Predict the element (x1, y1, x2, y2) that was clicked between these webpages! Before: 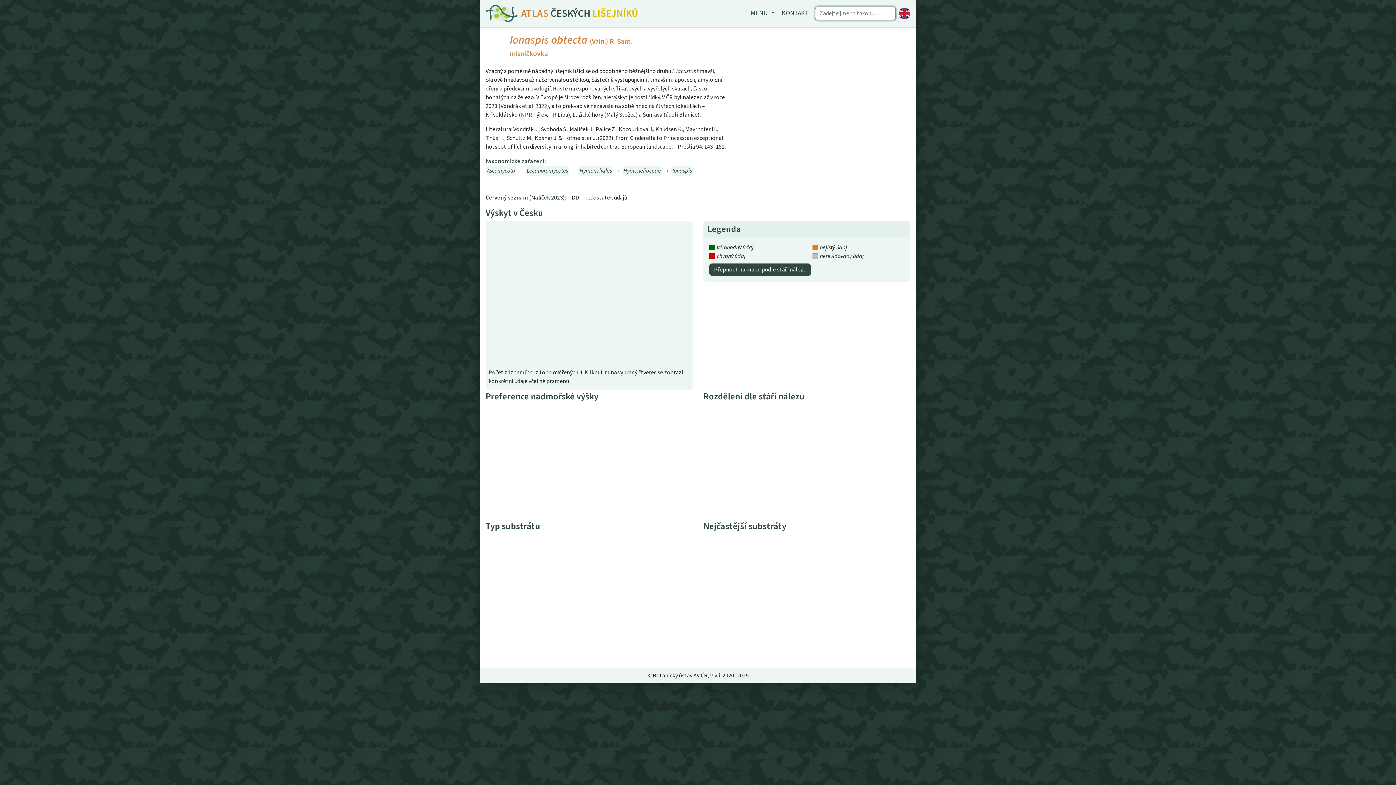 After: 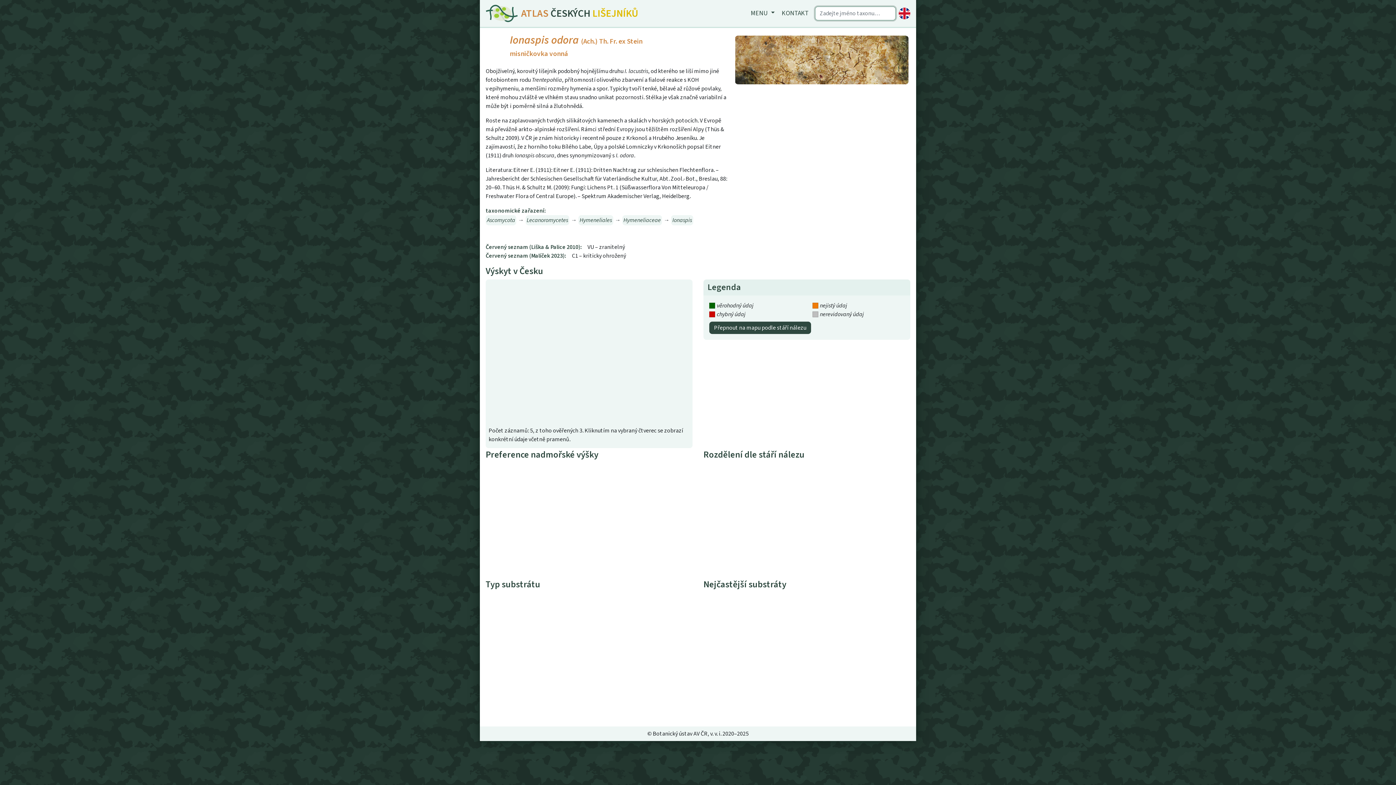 Action: bbox: (709, 33, 728, 61)